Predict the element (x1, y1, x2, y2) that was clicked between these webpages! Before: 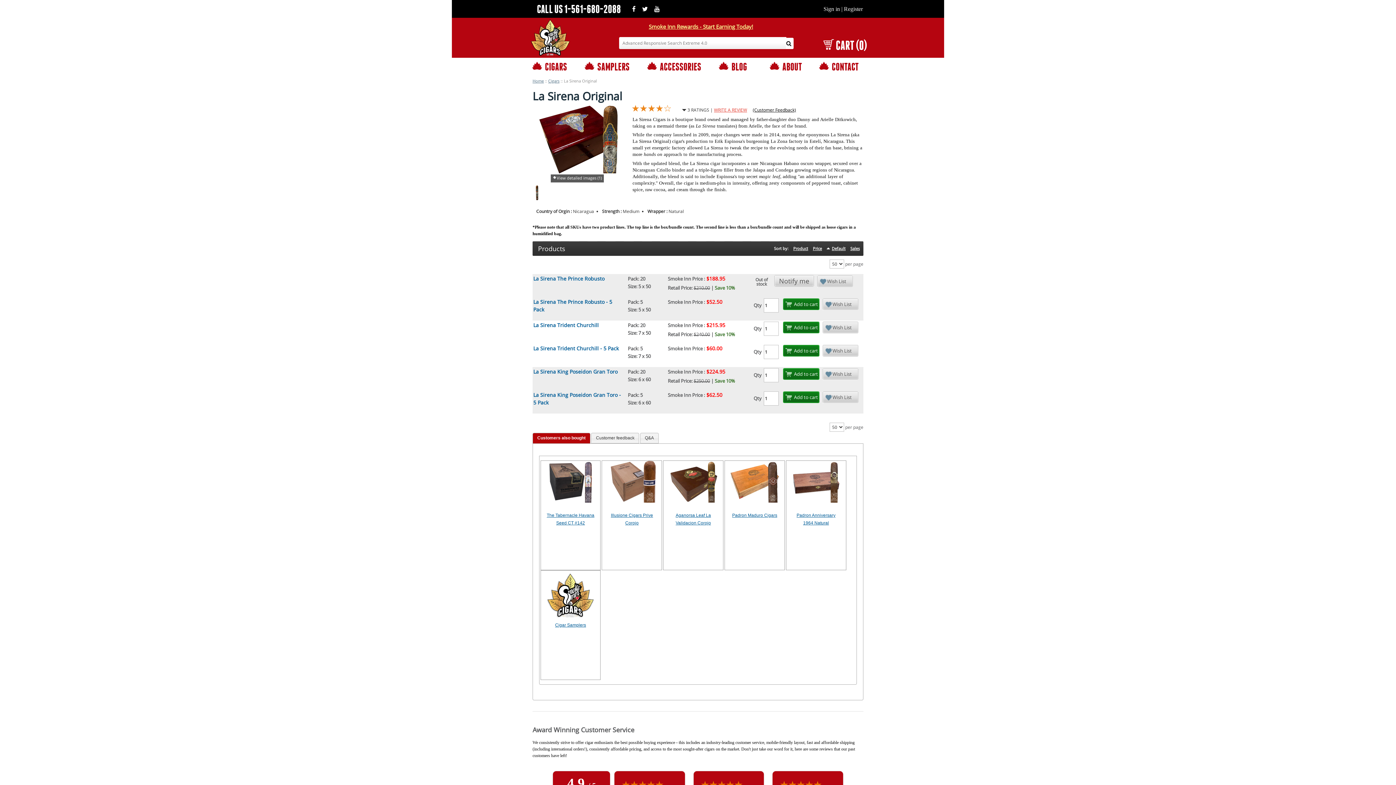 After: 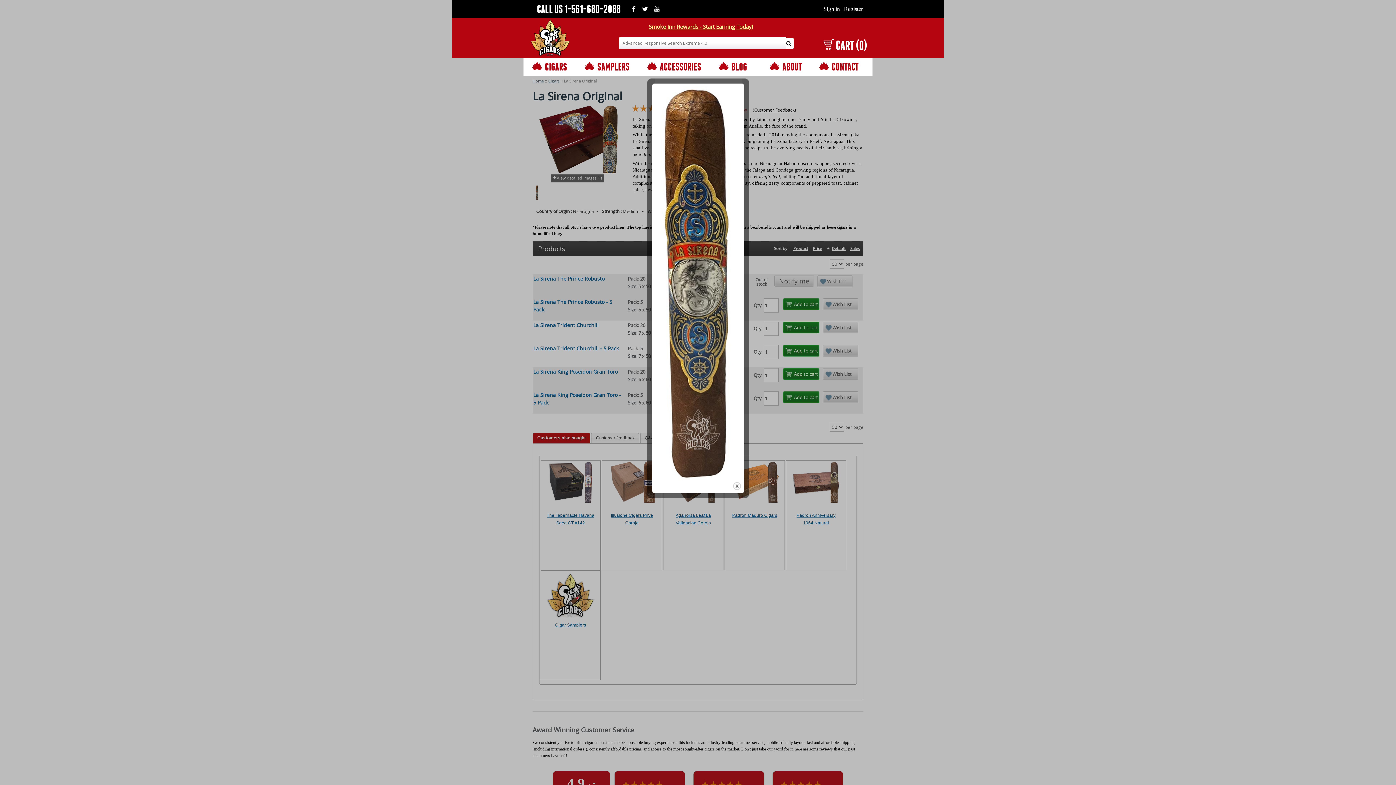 Action: bbox: (535, 195, 538, 201)